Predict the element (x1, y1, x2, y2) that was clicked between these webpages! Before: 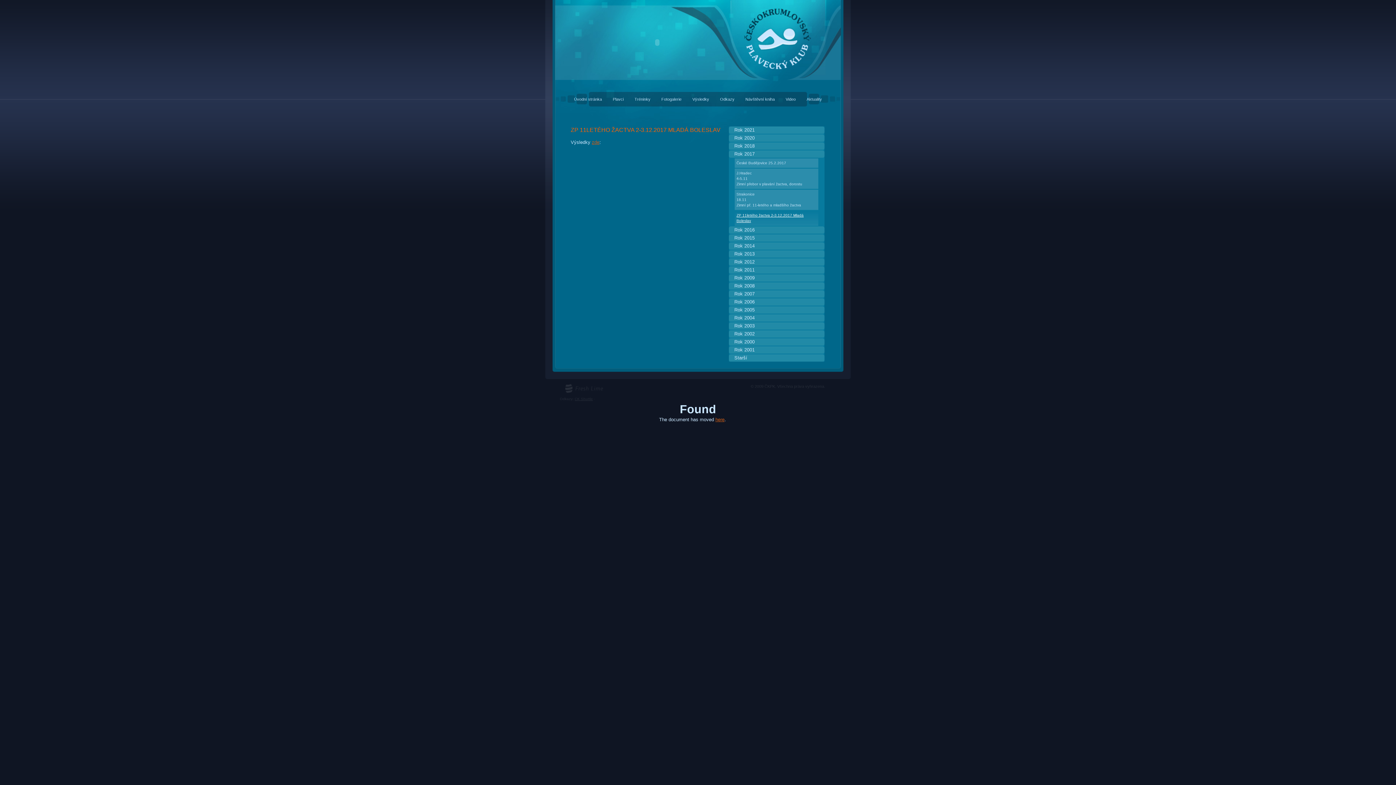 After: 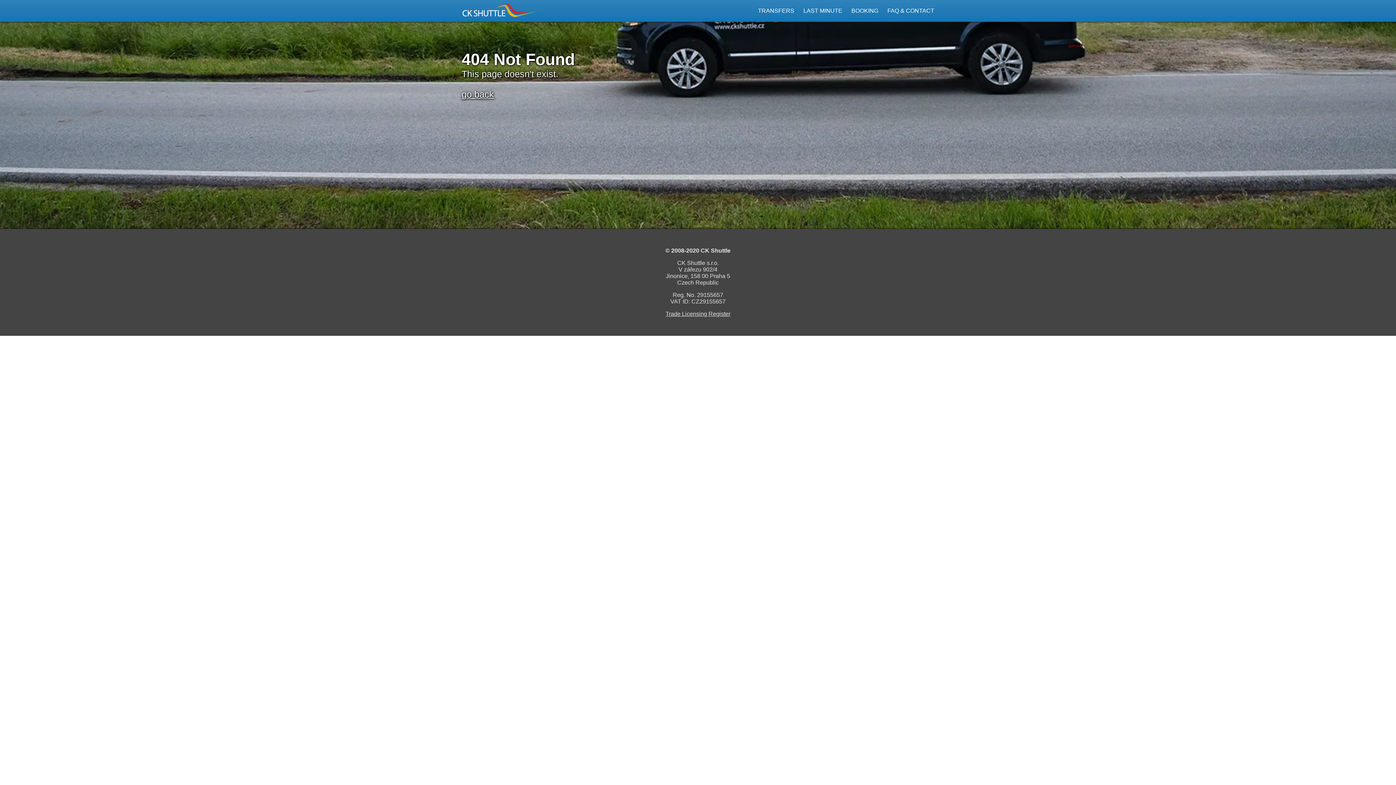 Action: label: here bbox: (715, 417, 724, 422)